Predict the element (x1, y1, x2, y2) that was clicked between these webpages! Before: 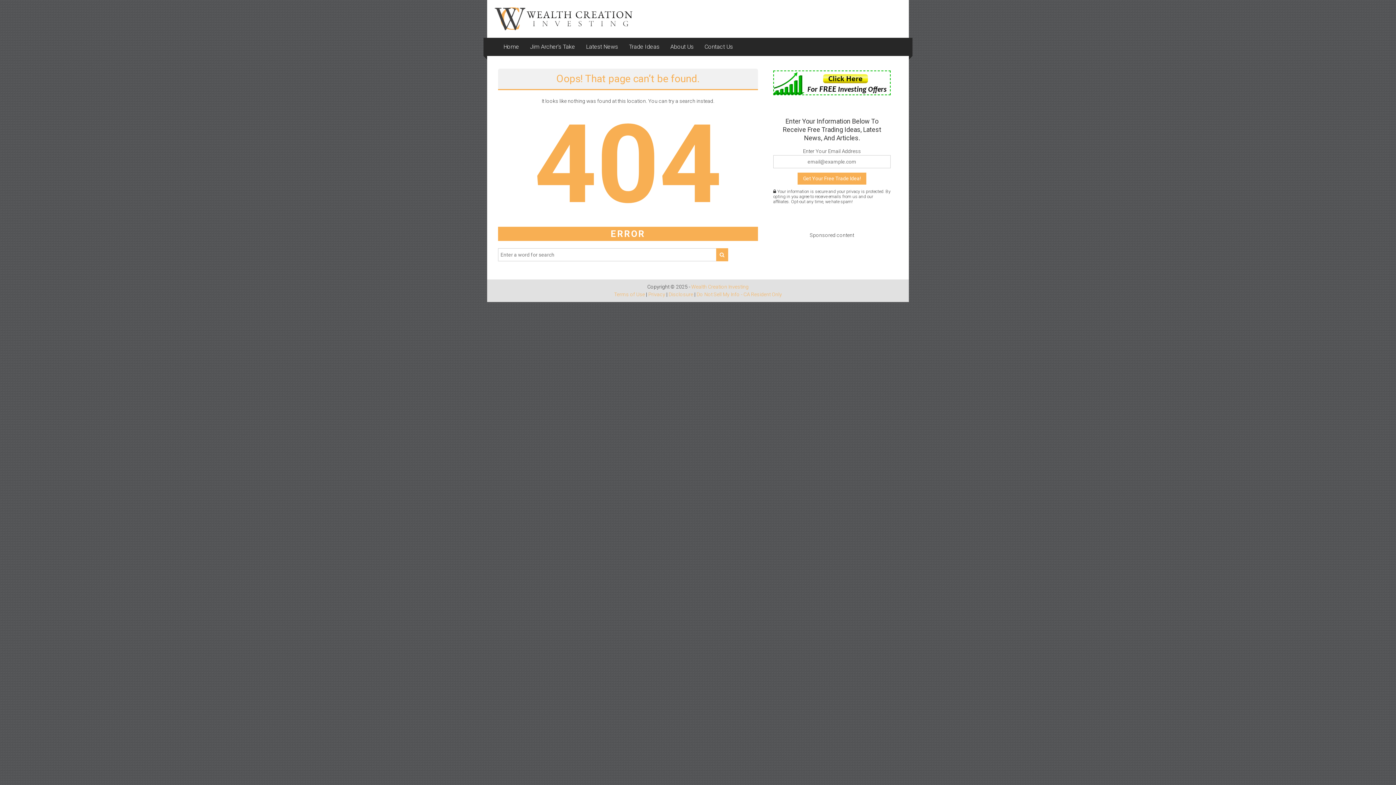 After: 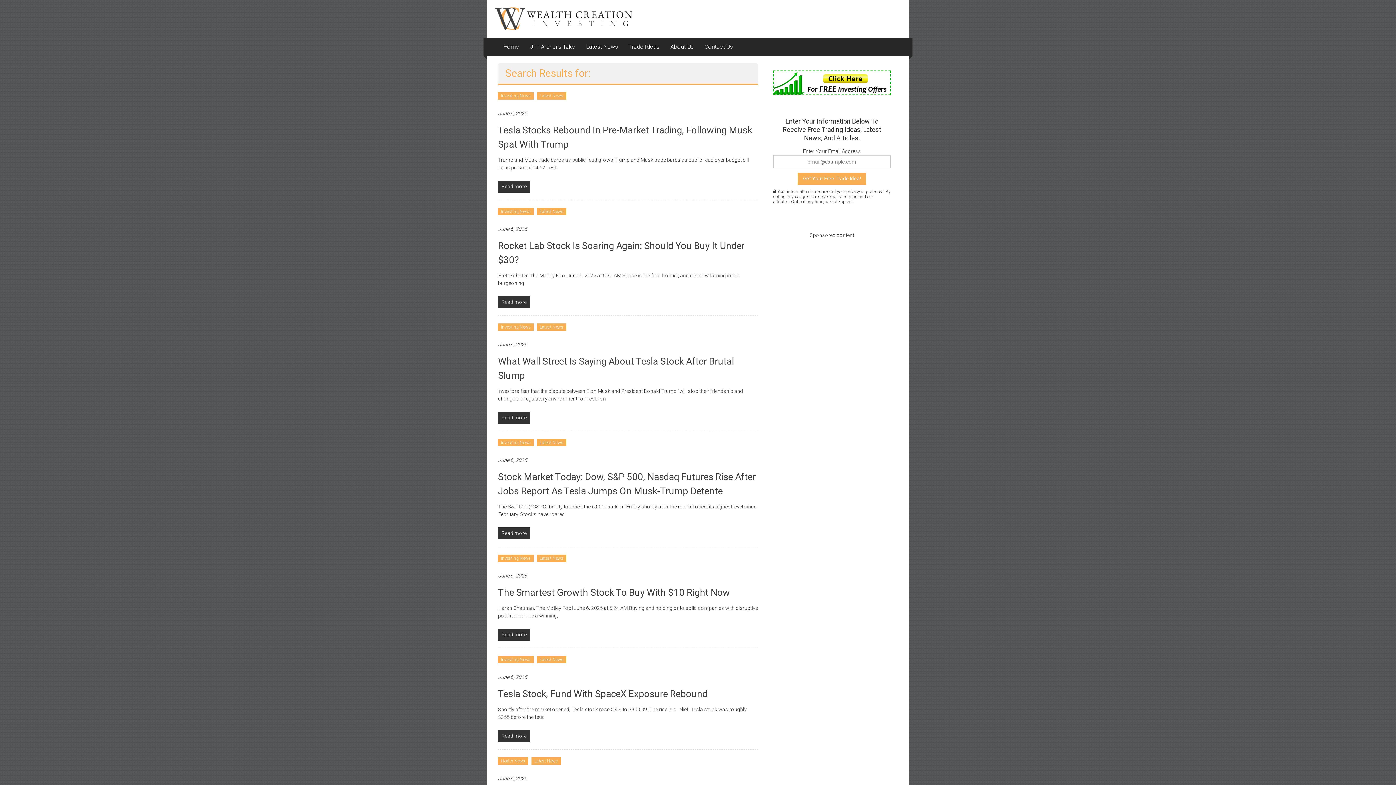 Action: bbox: (716, 248, 728, 261)